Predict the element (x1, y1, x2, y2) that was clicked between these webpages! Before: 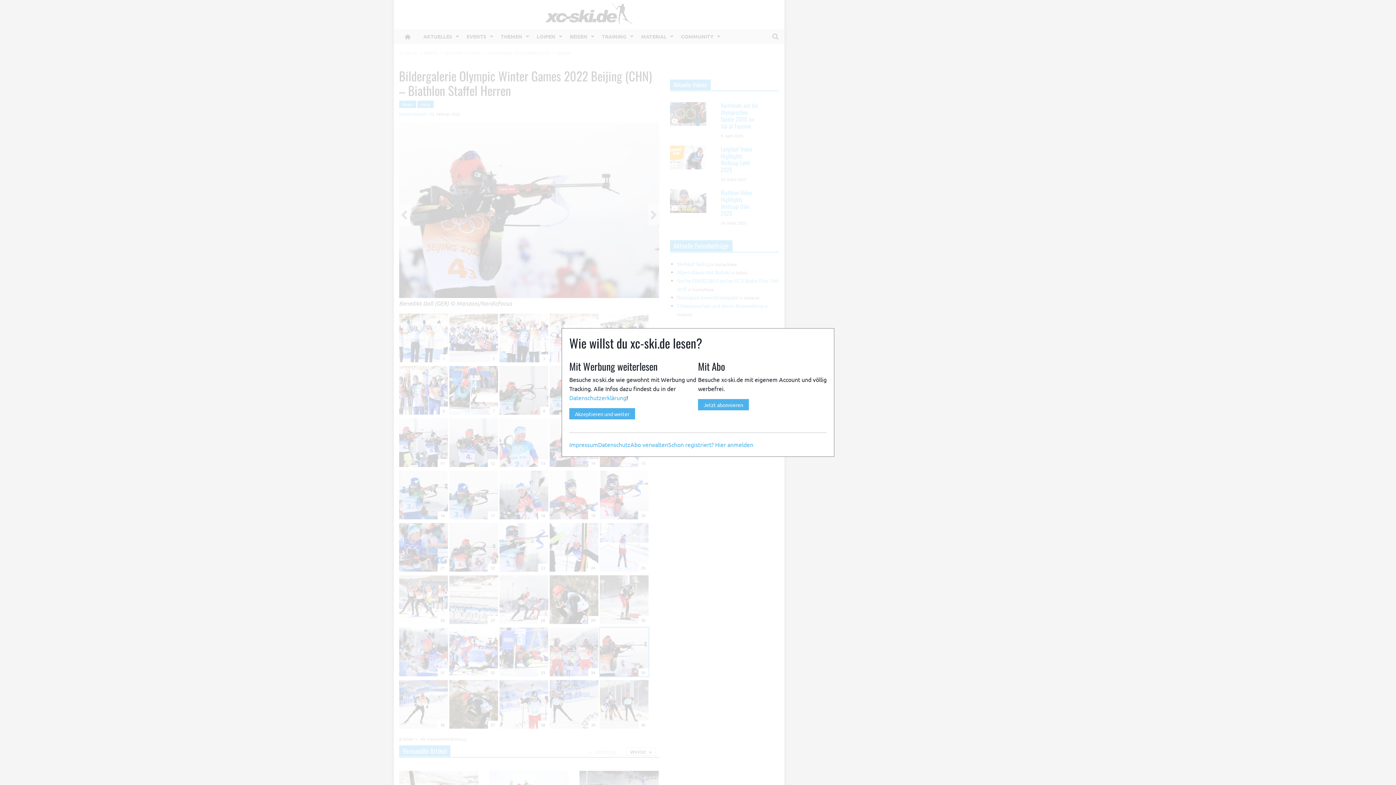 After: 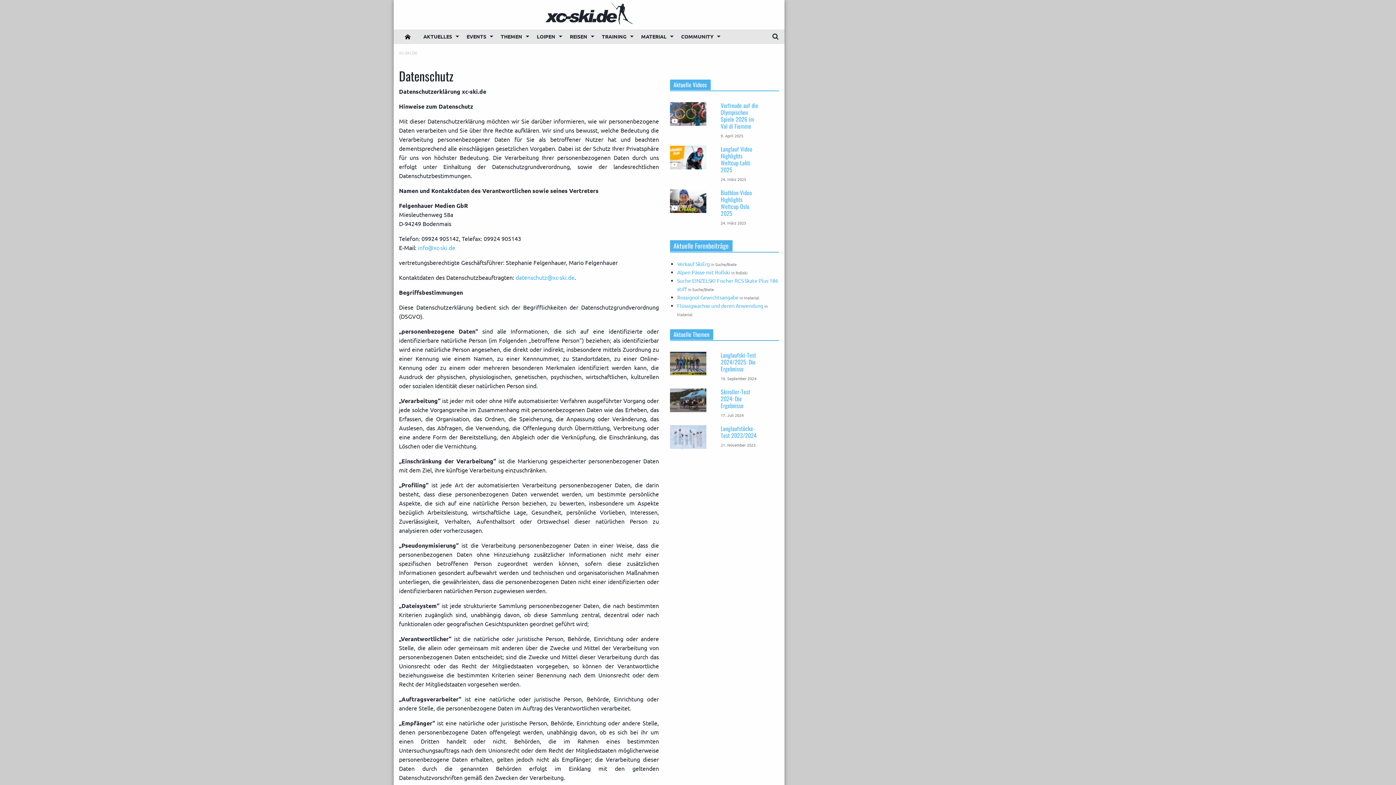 Action: label: Datenschutzerklärung bbox: (569, 394, 626, 401)